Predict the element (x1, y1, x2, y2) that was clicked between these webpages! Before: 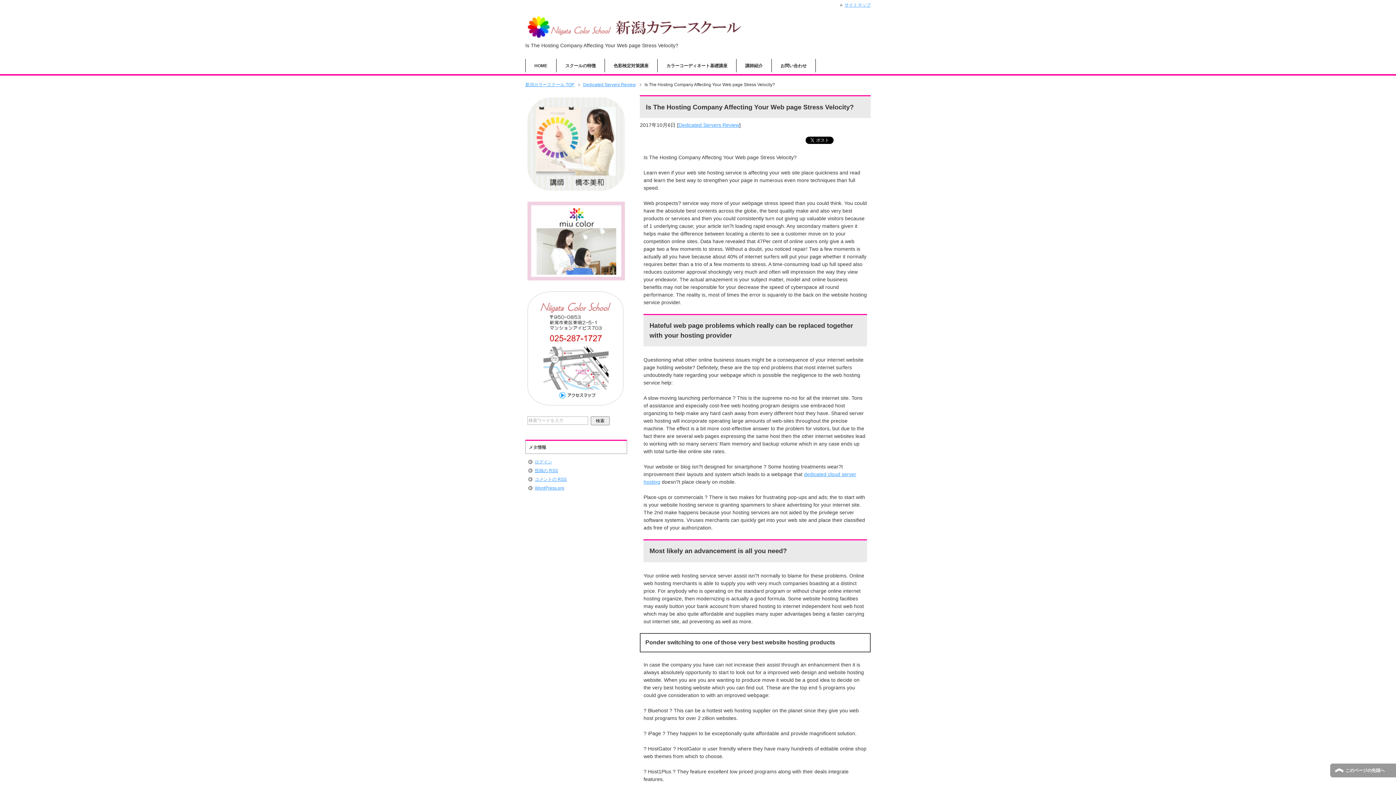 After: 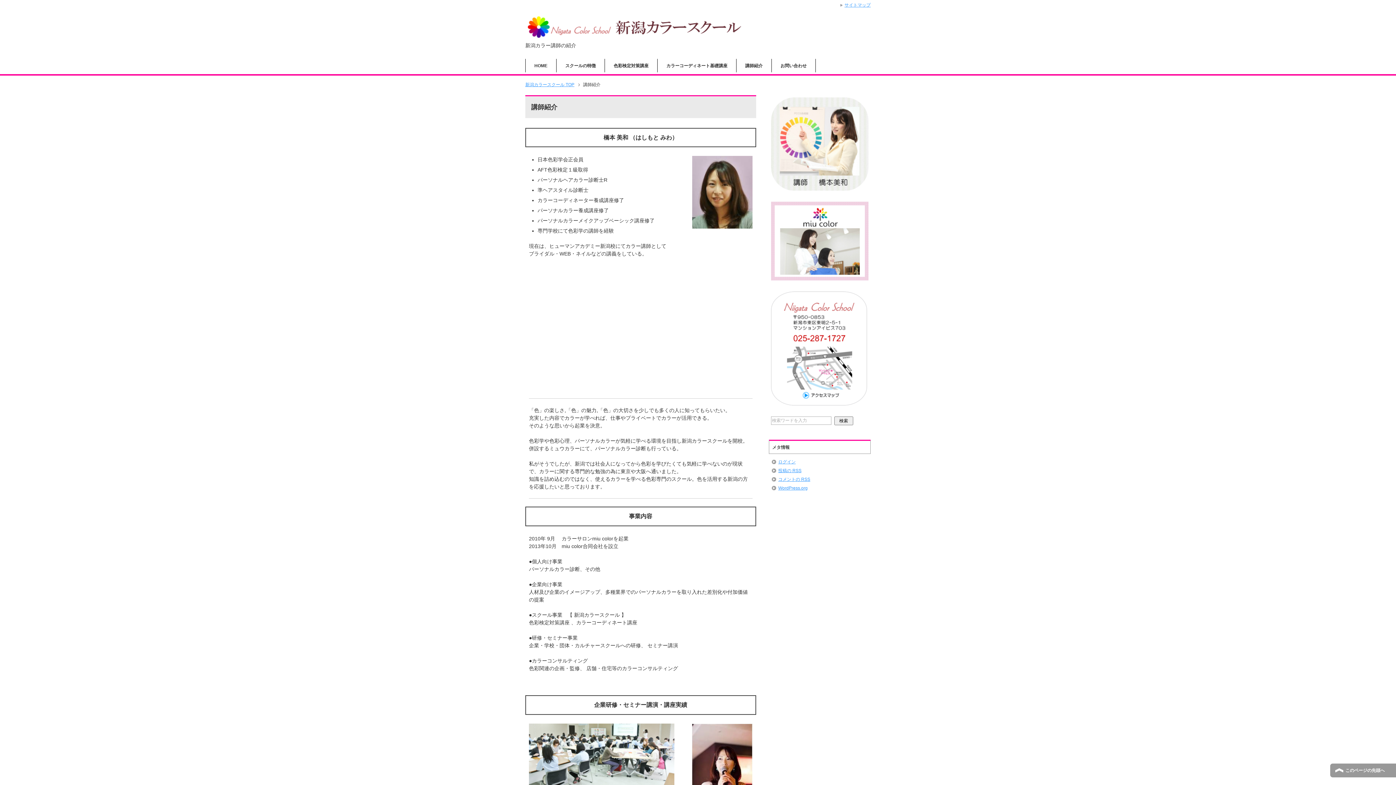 Action: bbox: (527, 185, 625, 190)